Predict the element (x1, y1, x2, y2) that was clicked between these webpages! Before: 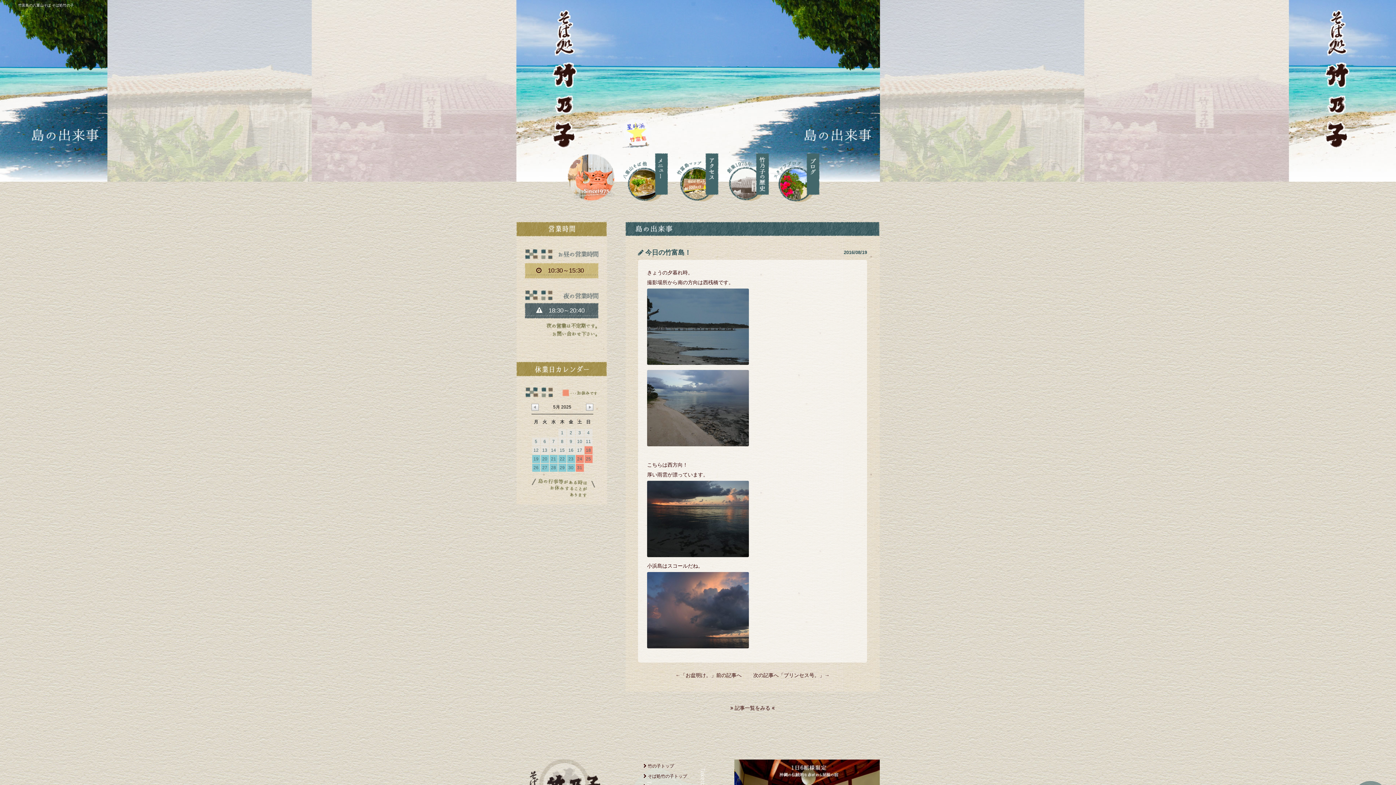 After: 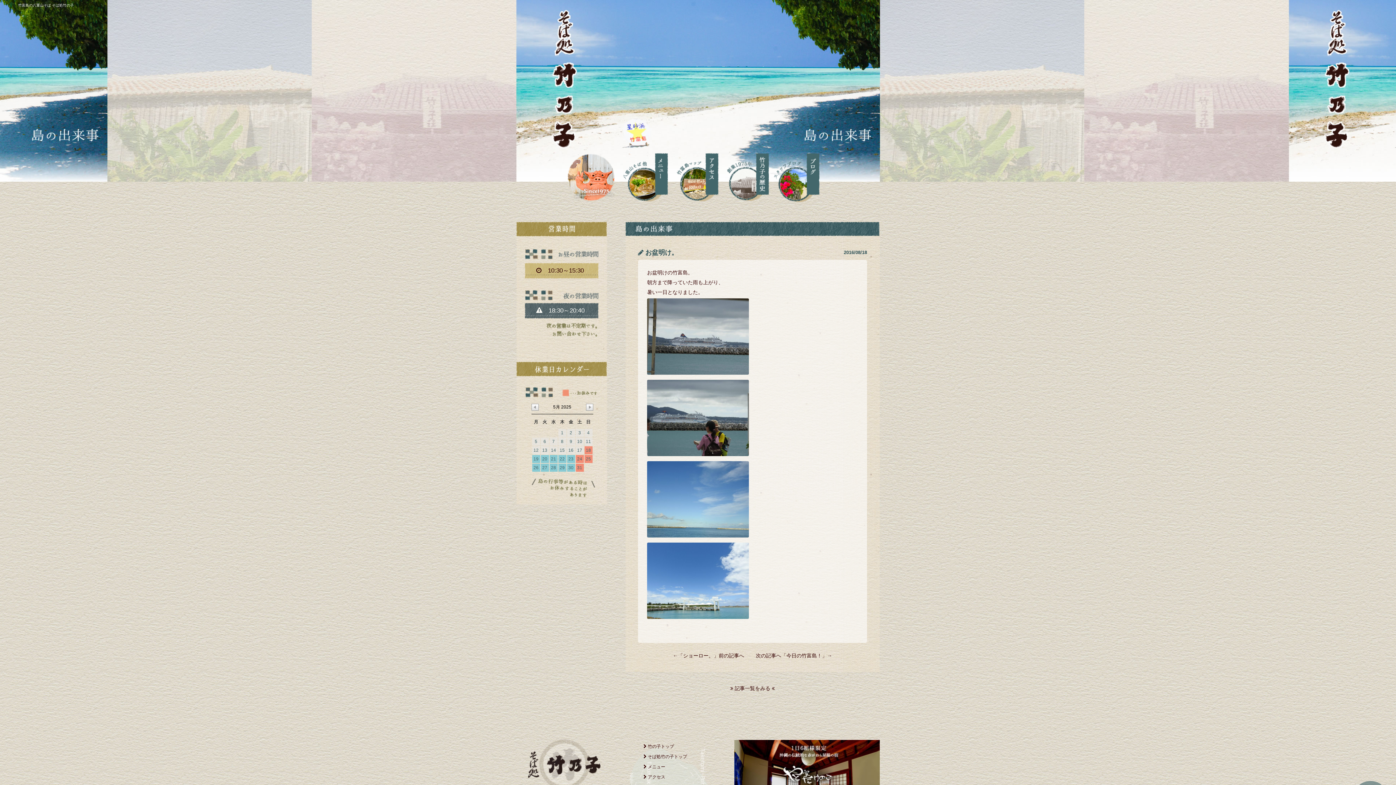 Action: label: お盆明け。 bbox: (685, 672, 711, 678)